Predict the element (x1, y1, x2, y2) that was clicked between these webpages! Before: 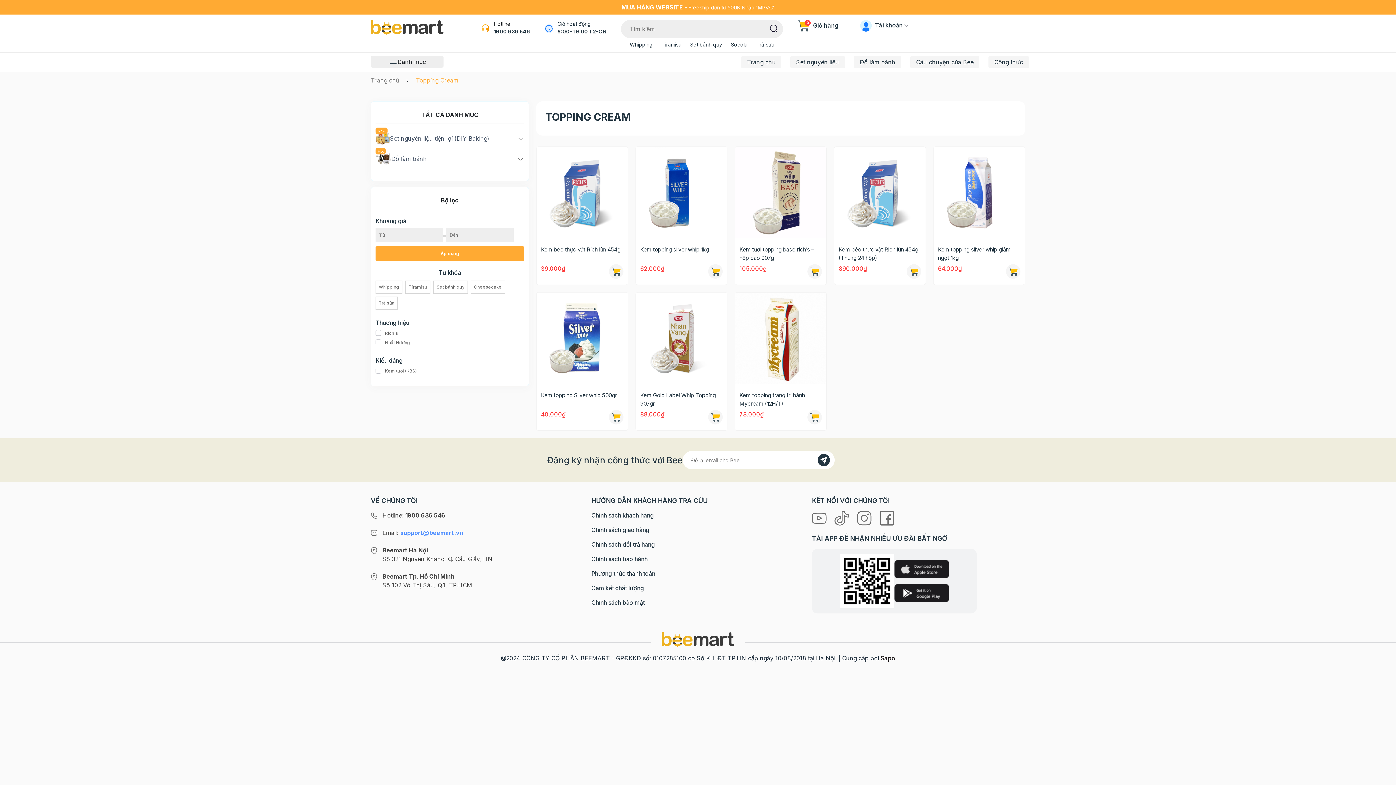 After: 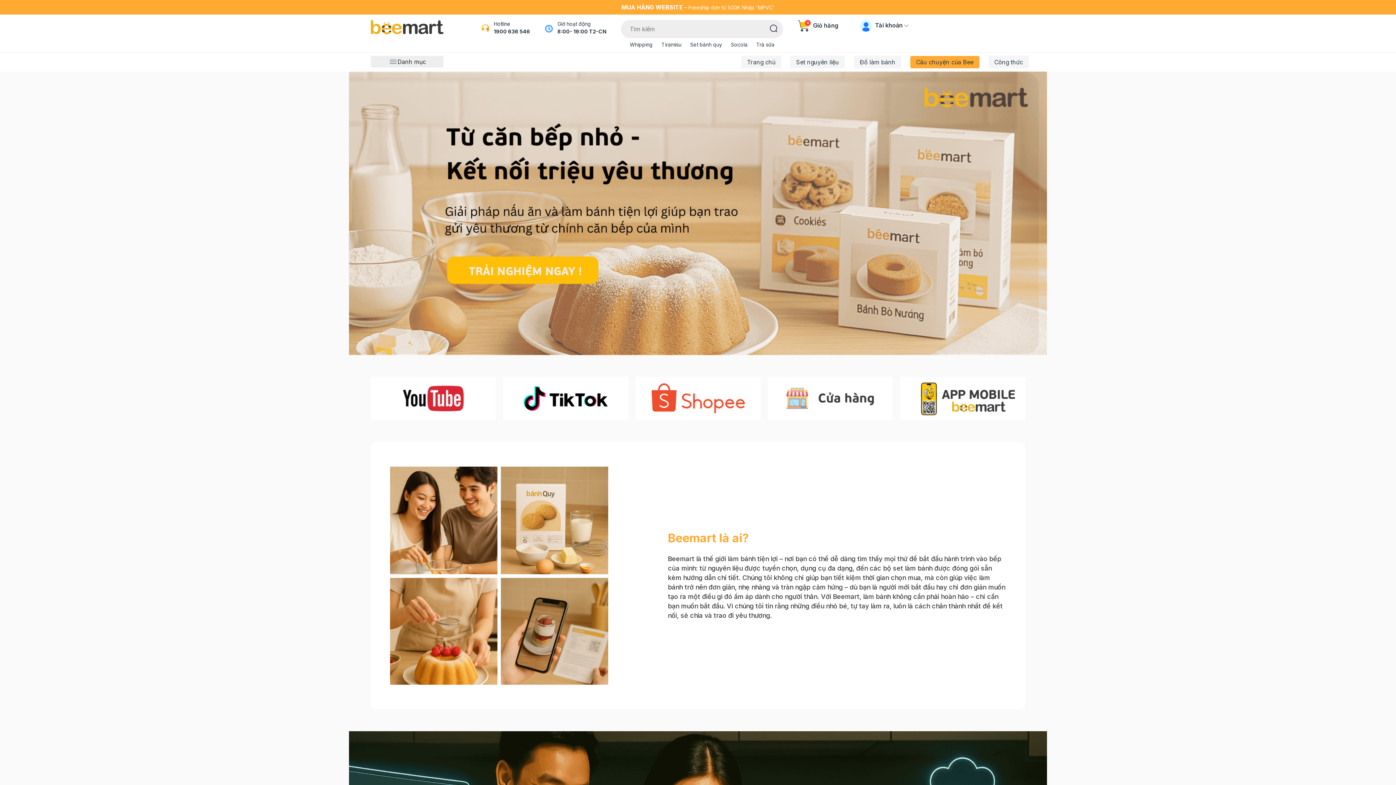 Action: label: Câu chuyện của Bee bbox: (910, 56, 979, 68)